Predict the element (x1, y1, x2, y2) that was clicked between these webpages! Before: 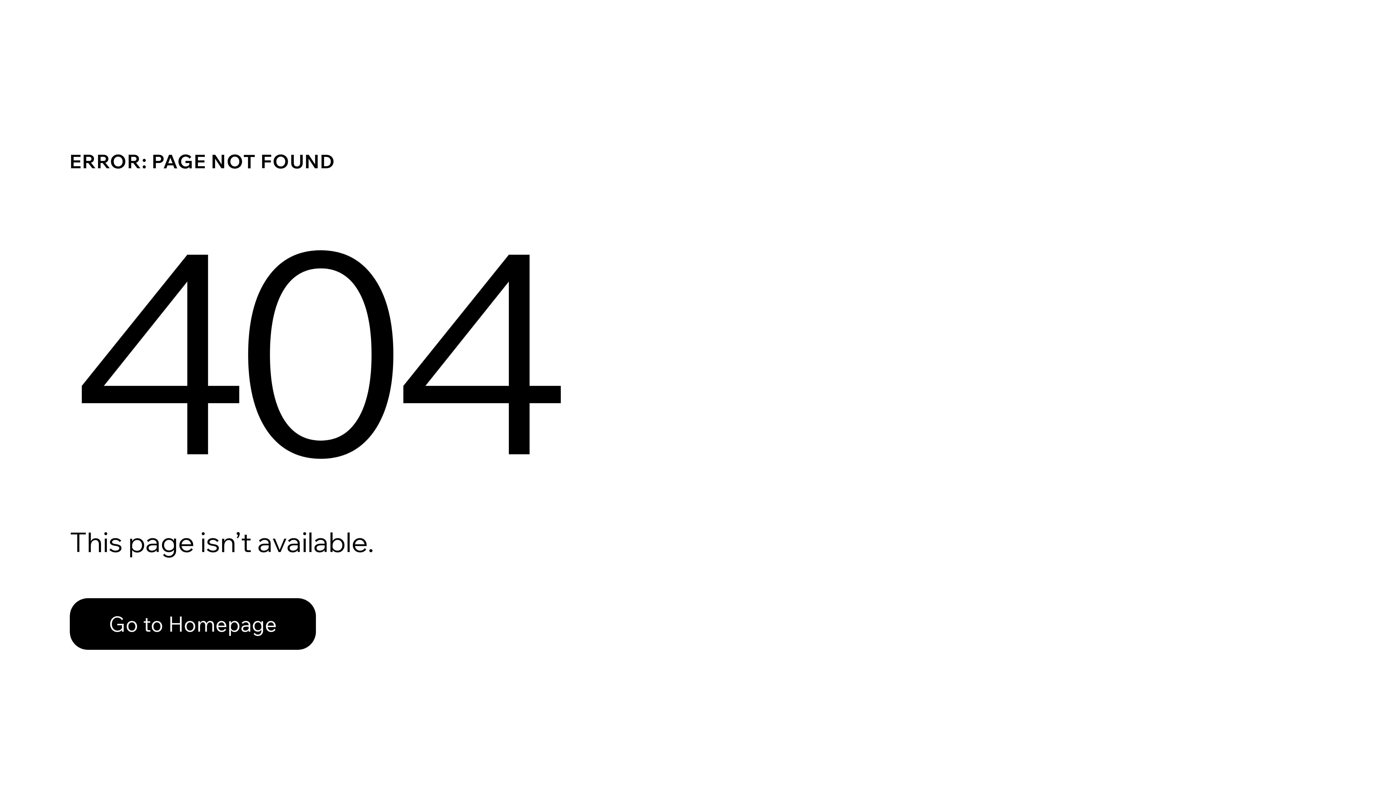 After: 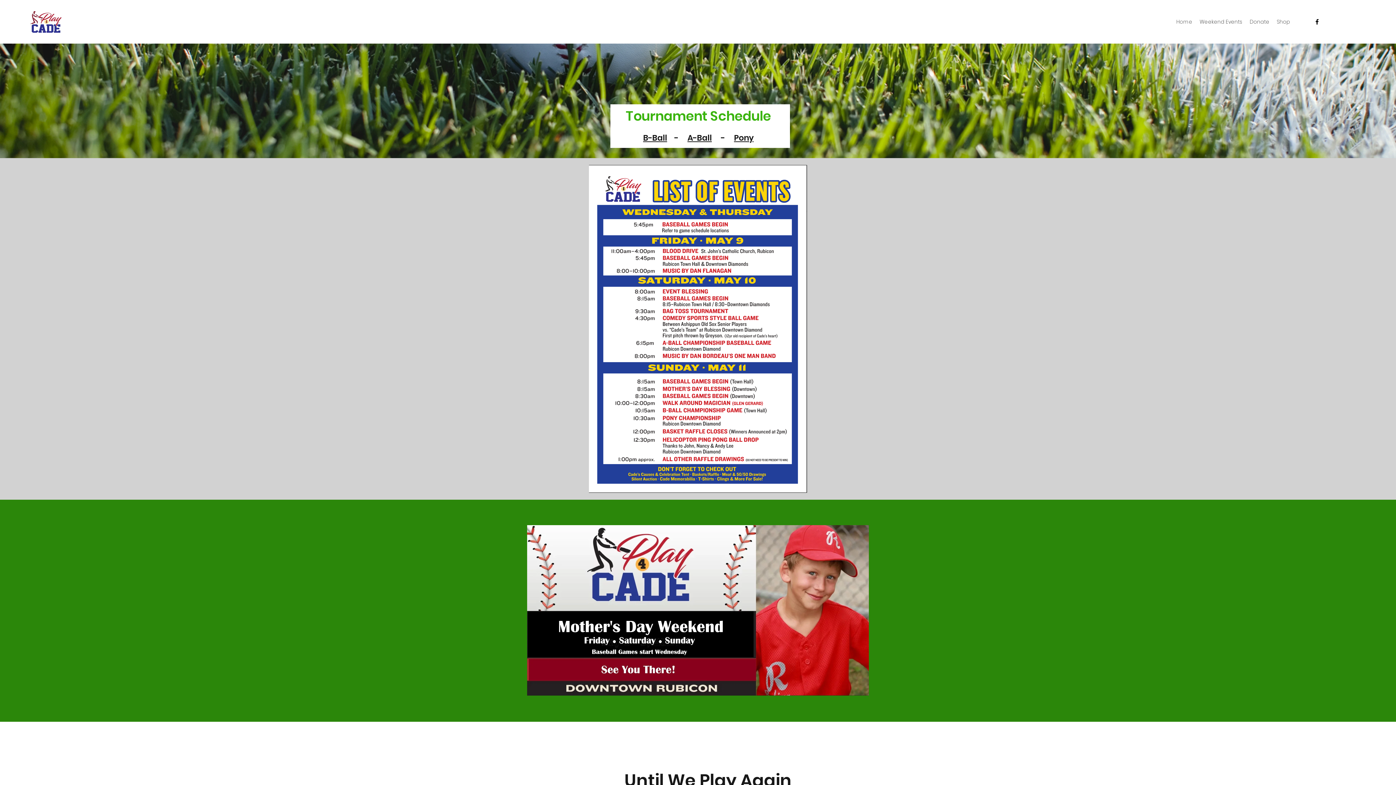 Action: bbox: (69, 582, 768, 659) label: Go to Homepage